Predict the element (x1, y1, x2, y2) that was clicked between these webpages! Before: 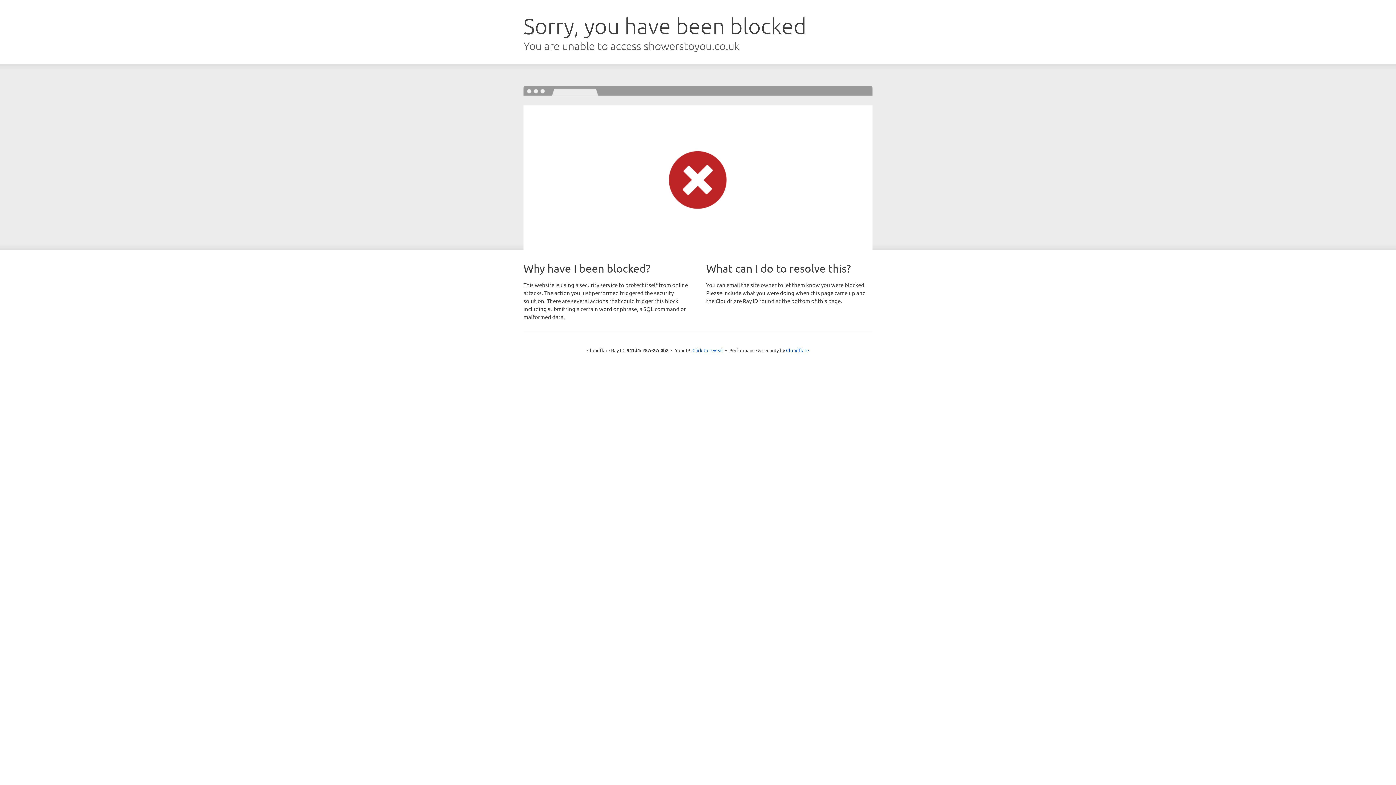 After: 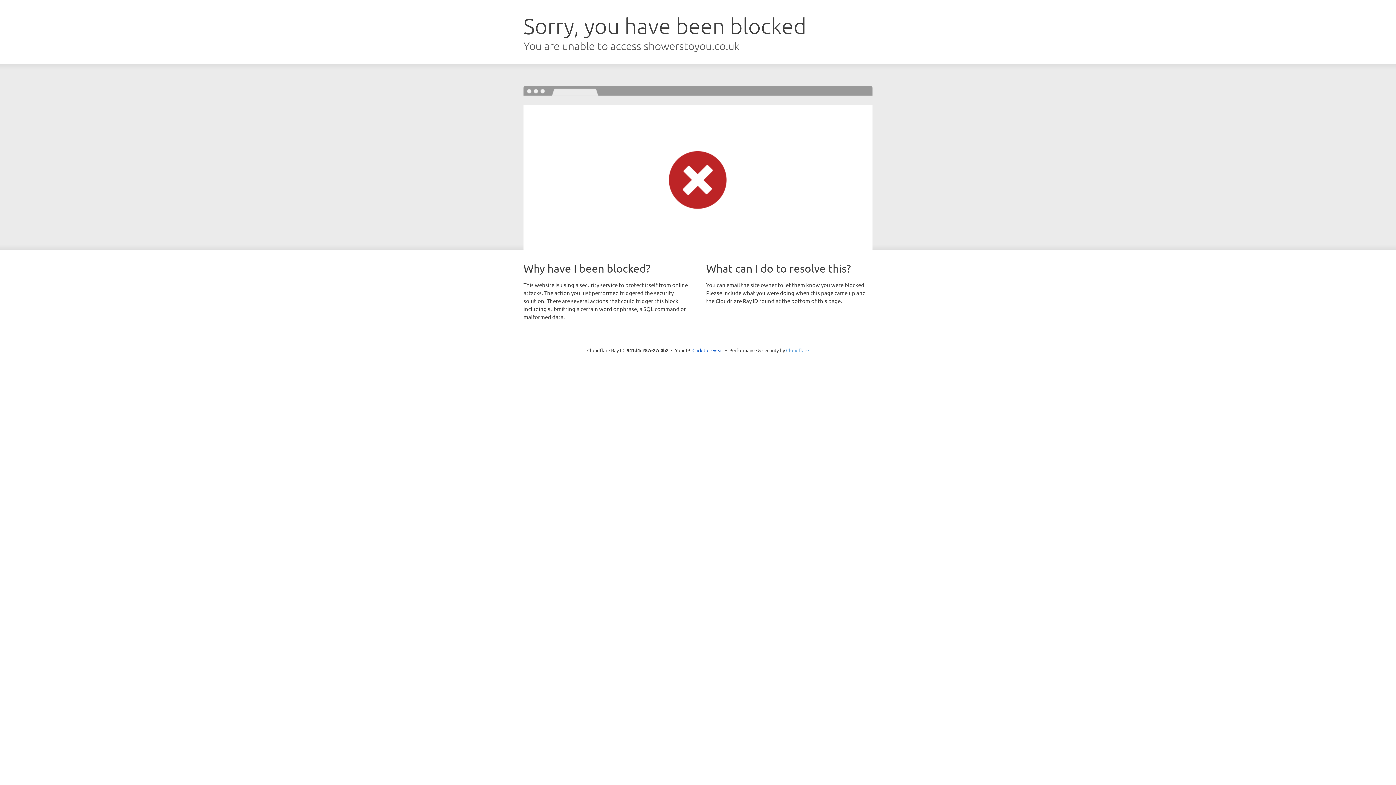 Action: bbox: (786, 347, 809, 353) label: Cloudflare